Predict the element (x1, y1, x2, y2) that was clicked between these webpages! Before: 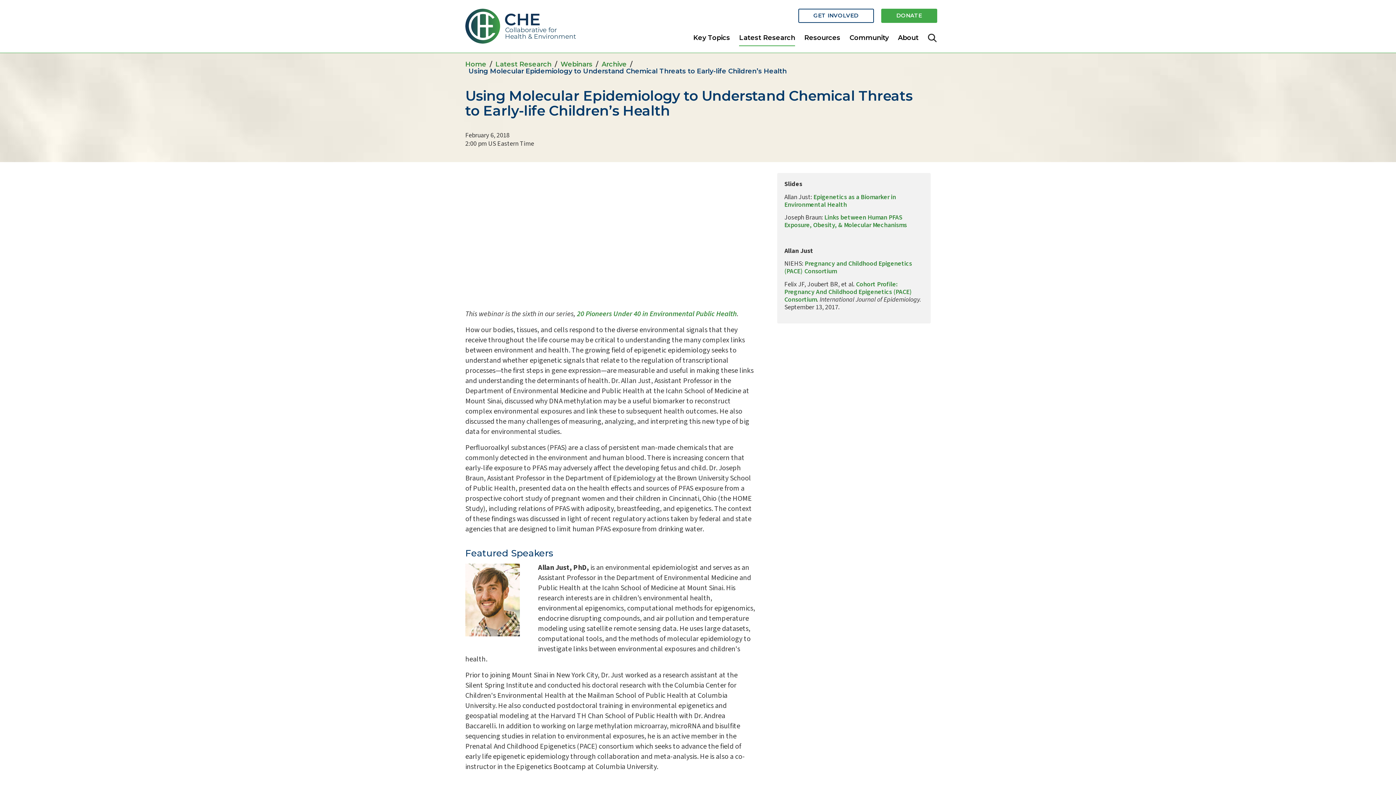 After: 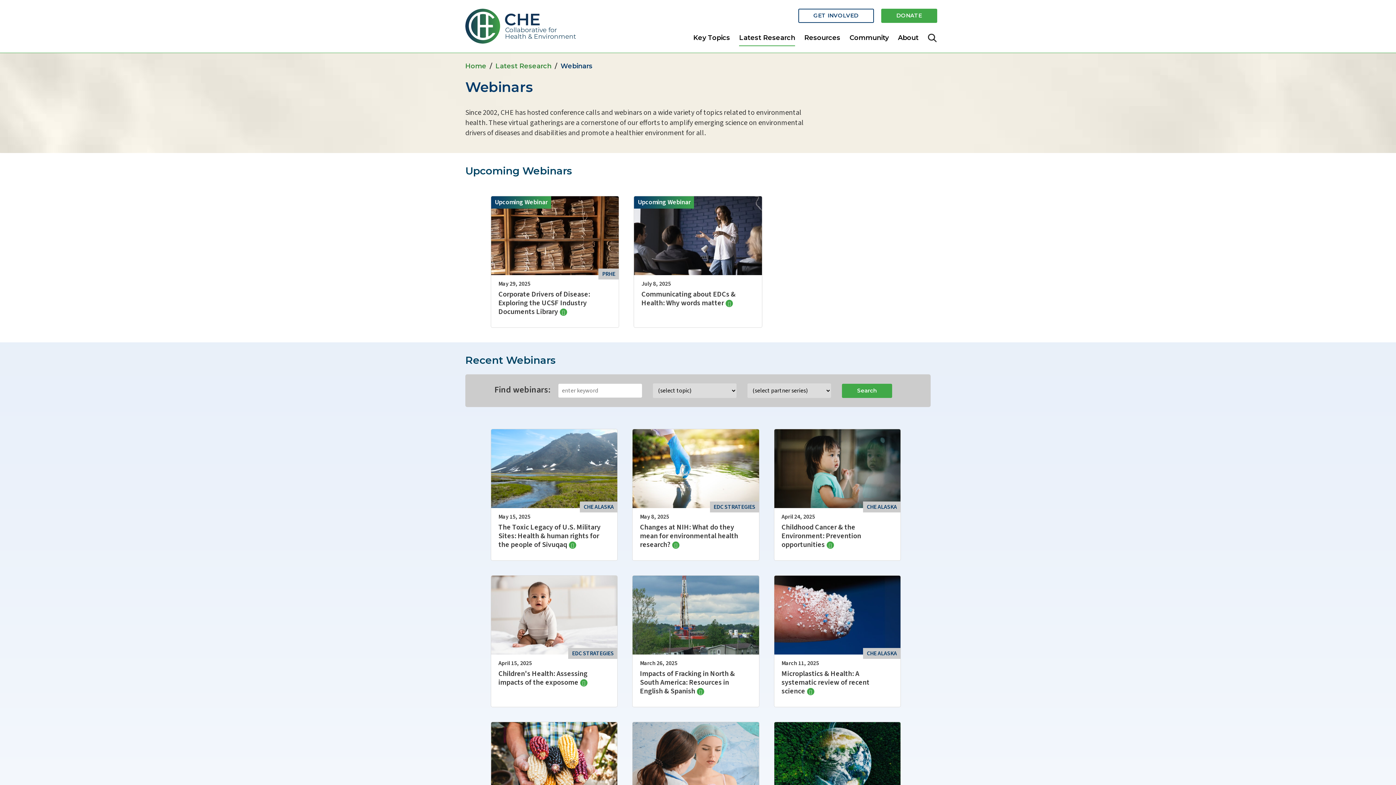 Action: bbox: (560, 60, 592, 68) label: Webinars